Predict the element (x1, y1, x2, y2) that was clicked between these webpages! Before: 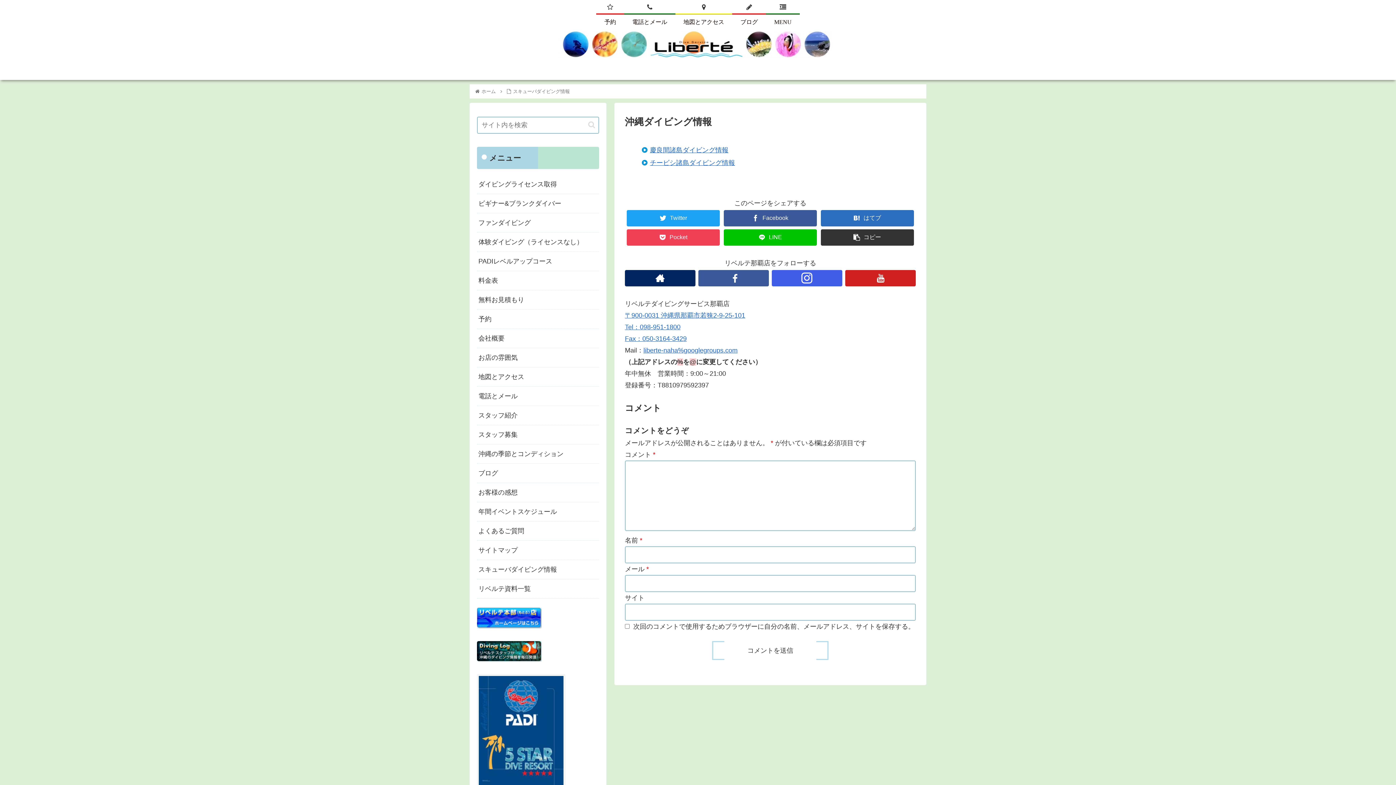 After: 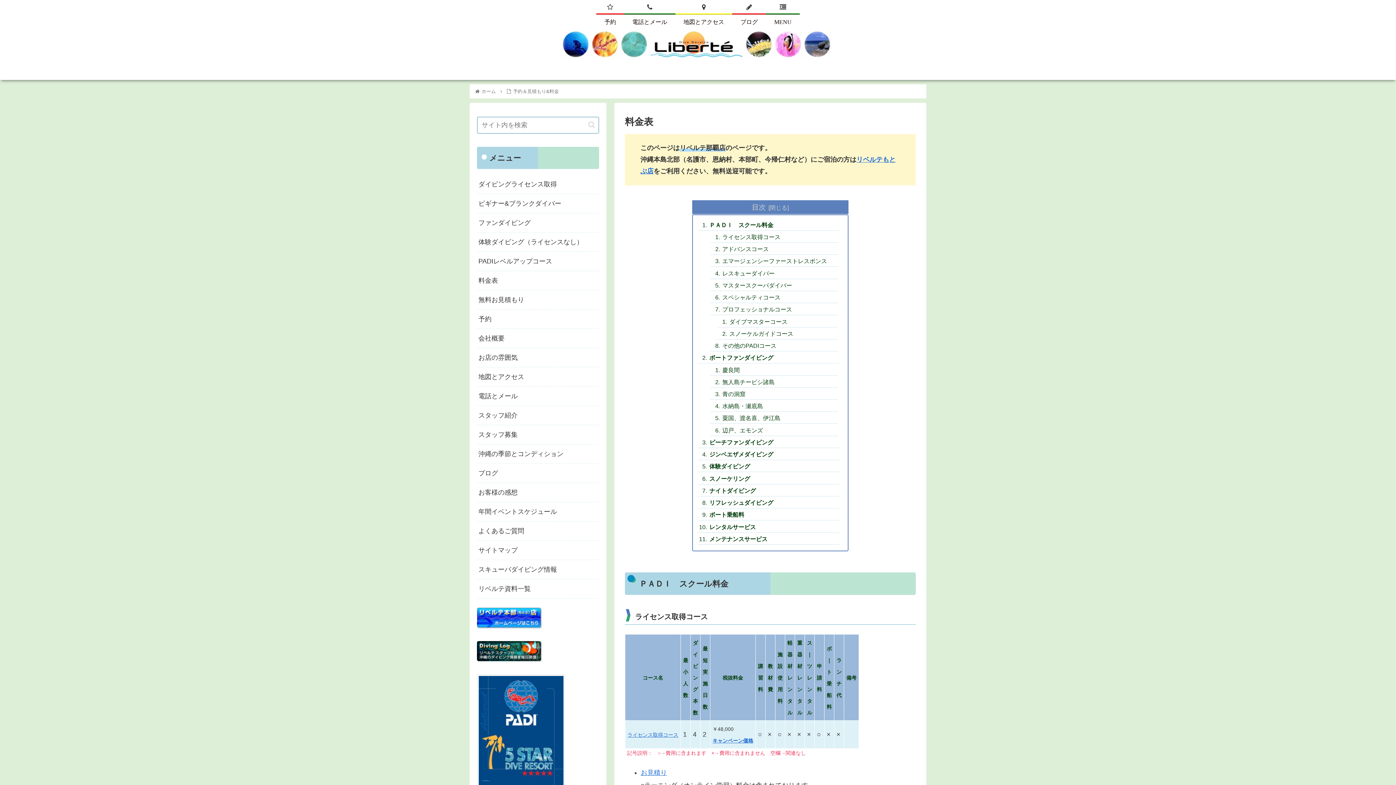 Action: bbox: (477, 271, 599, 290) label: 料金表